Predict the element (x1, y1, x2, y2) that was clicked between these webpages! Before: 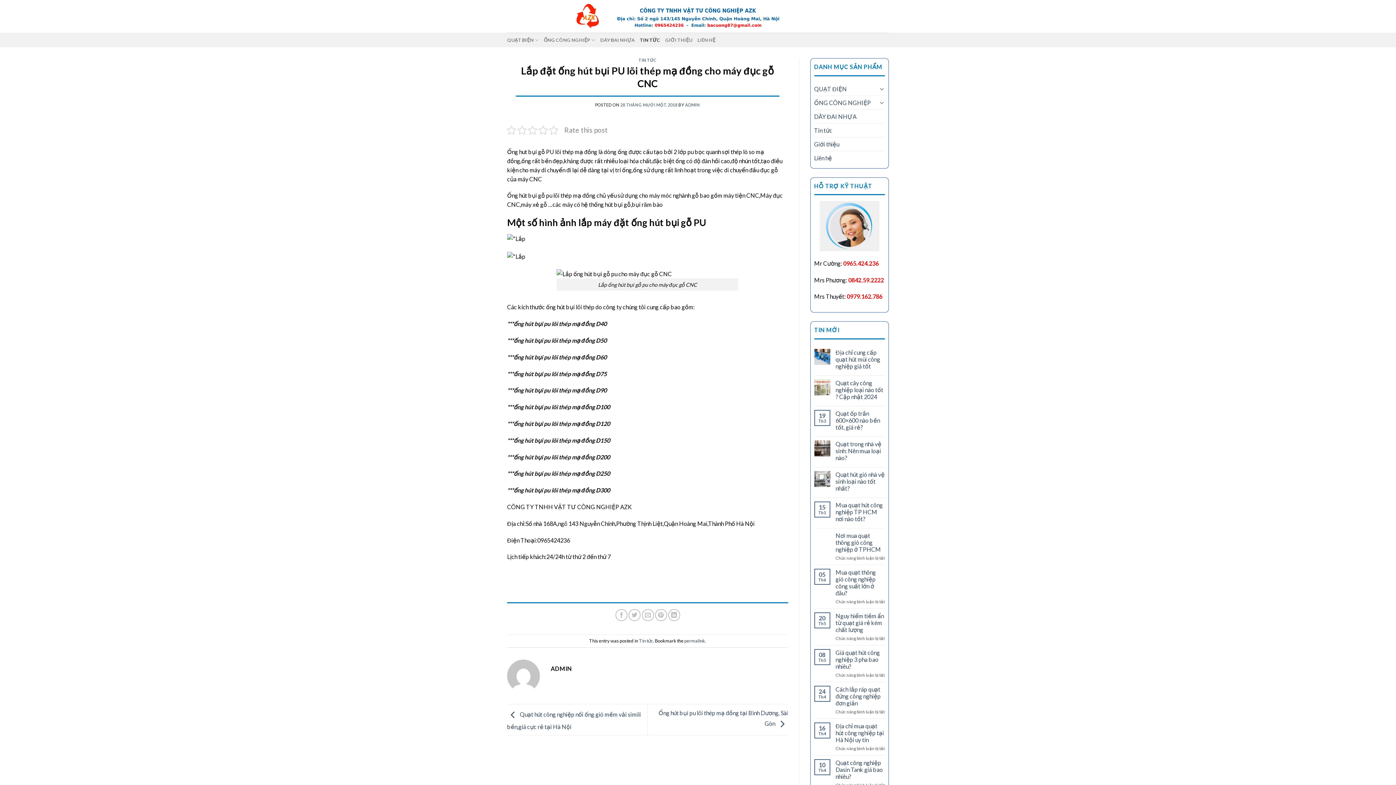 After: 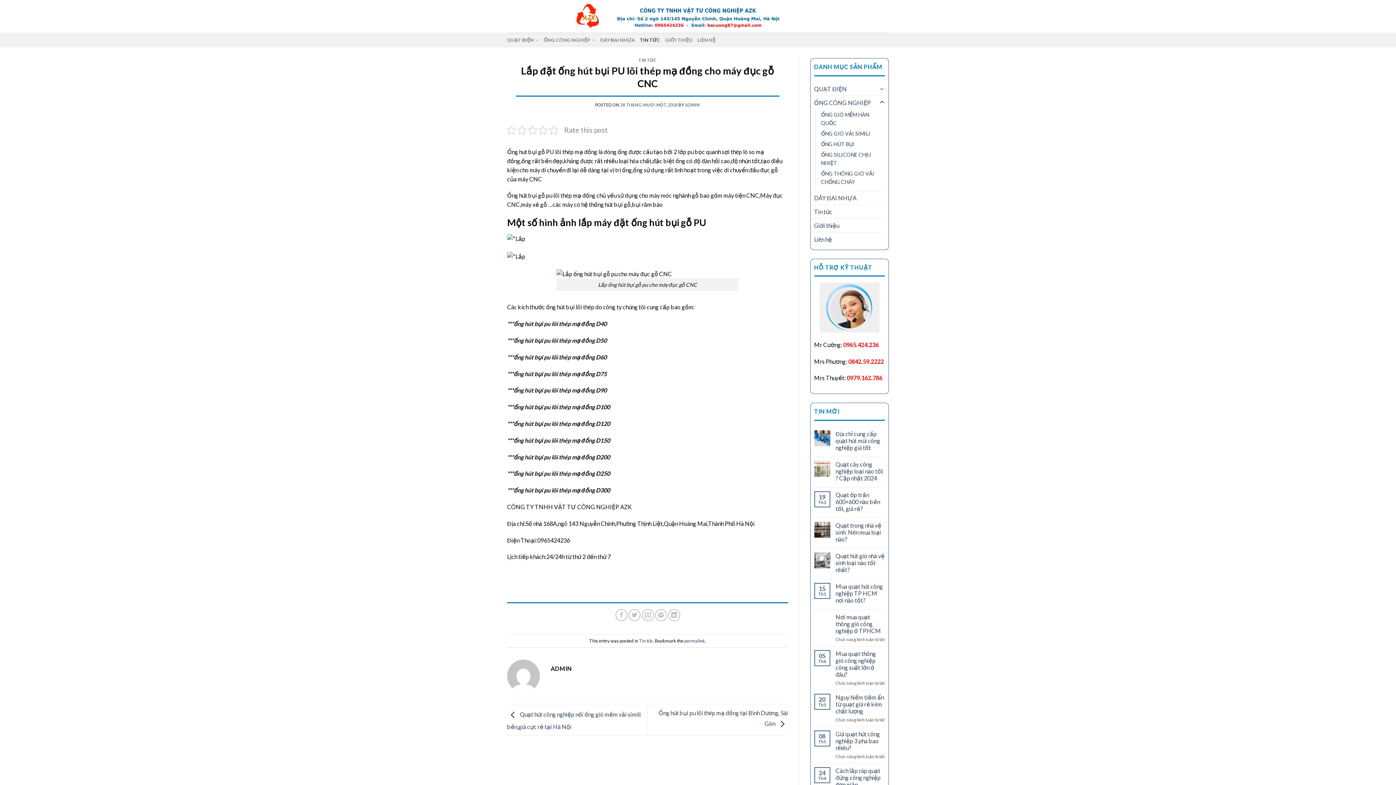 Action: bbox: (879, 98, 885, 106)